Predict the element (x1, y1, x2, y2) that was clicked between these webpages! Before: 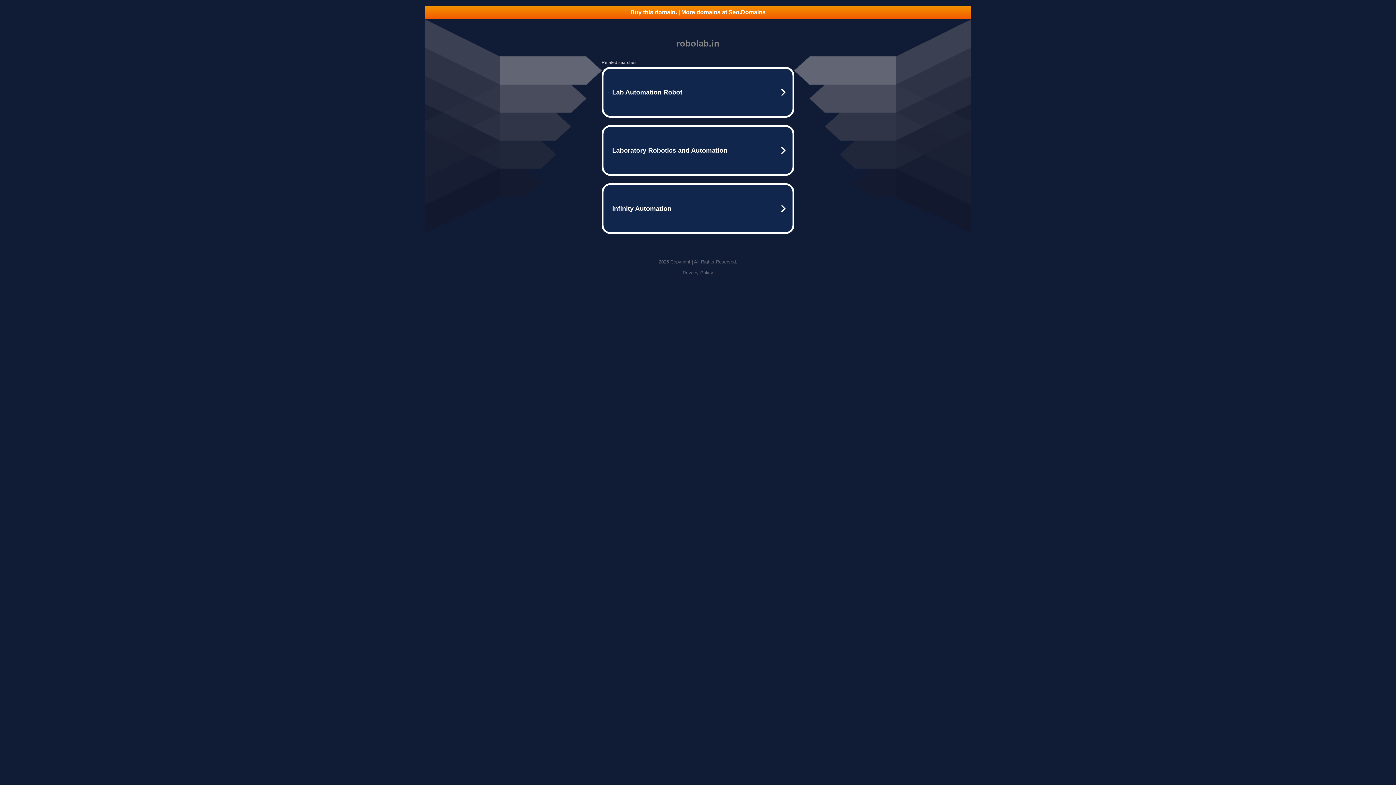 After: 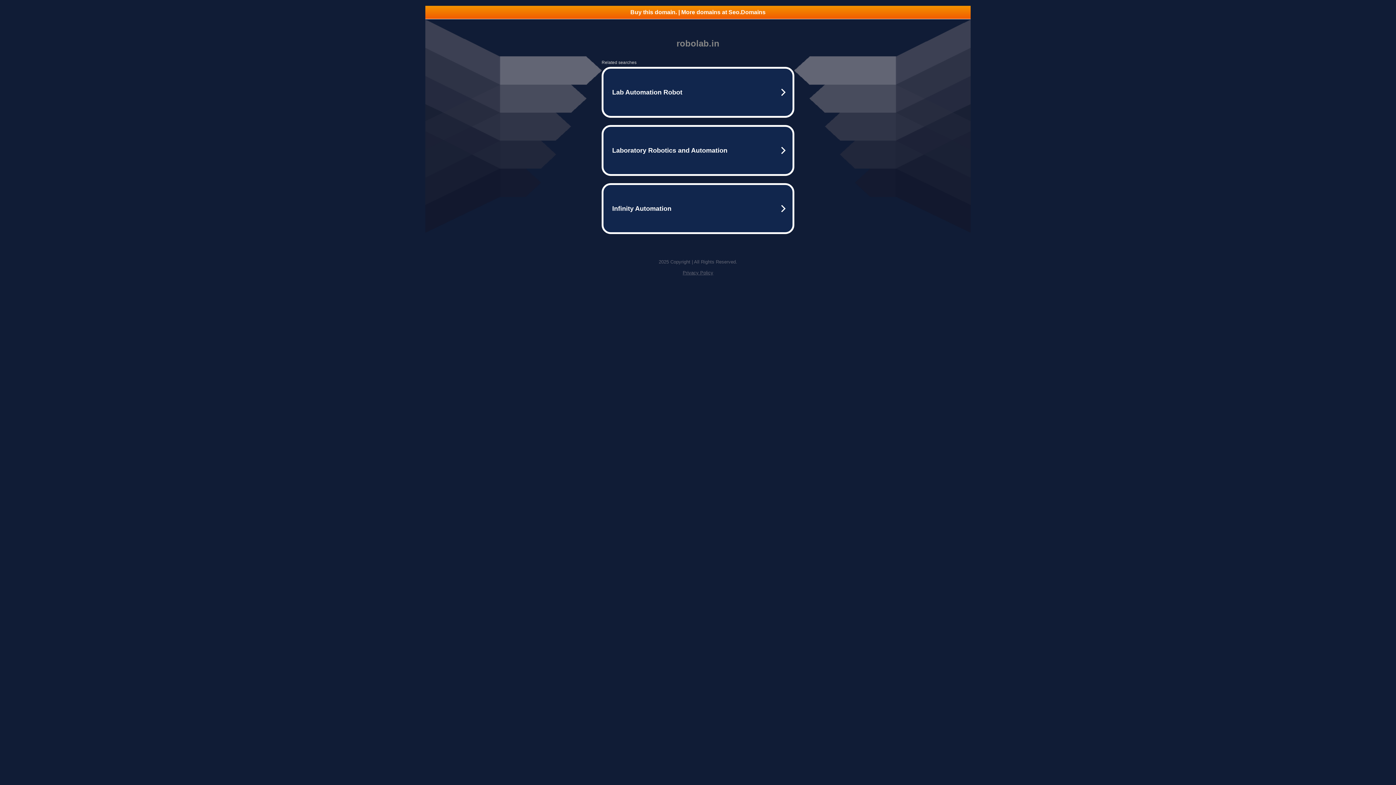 Action: bbox: (425, 5, 970, 18) label: Buy this domain. | More domains at Seo.Domains